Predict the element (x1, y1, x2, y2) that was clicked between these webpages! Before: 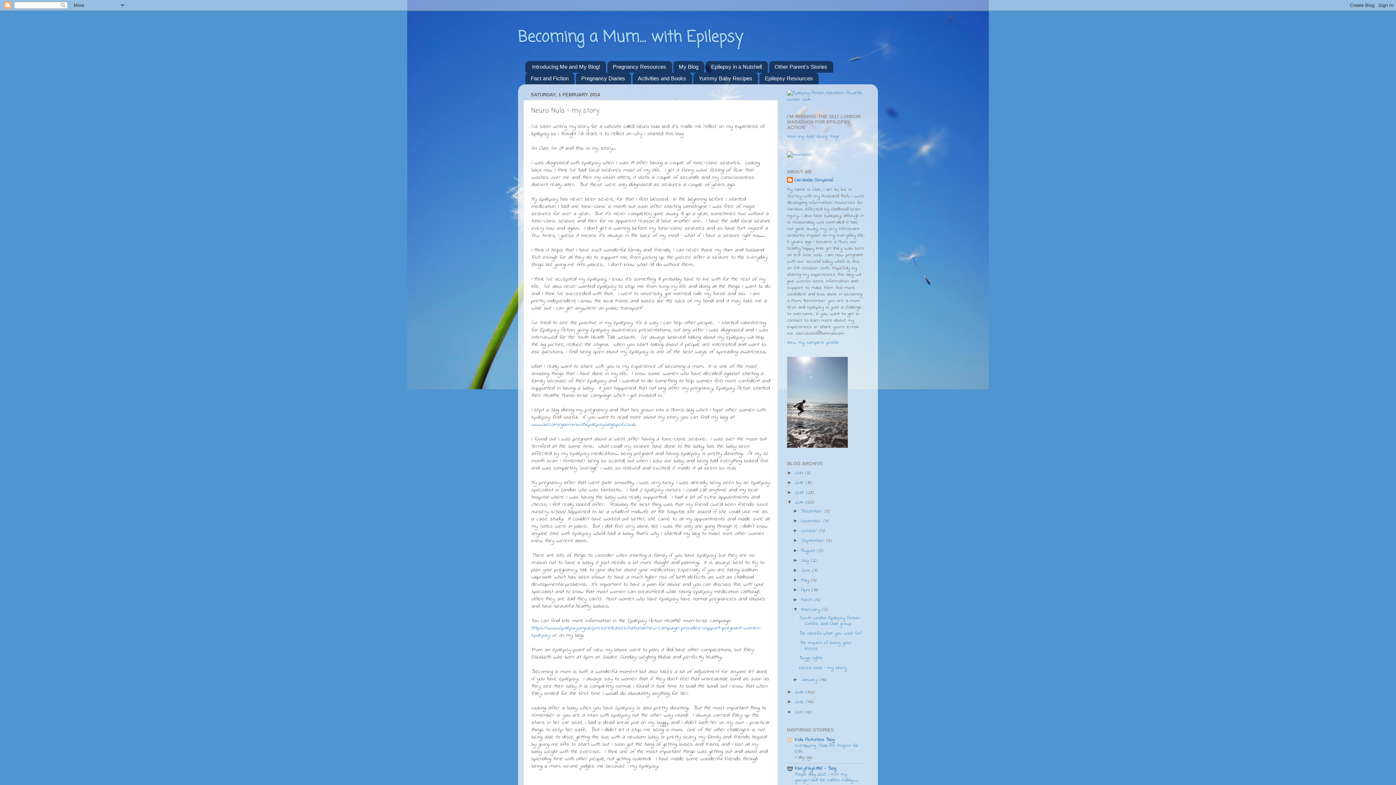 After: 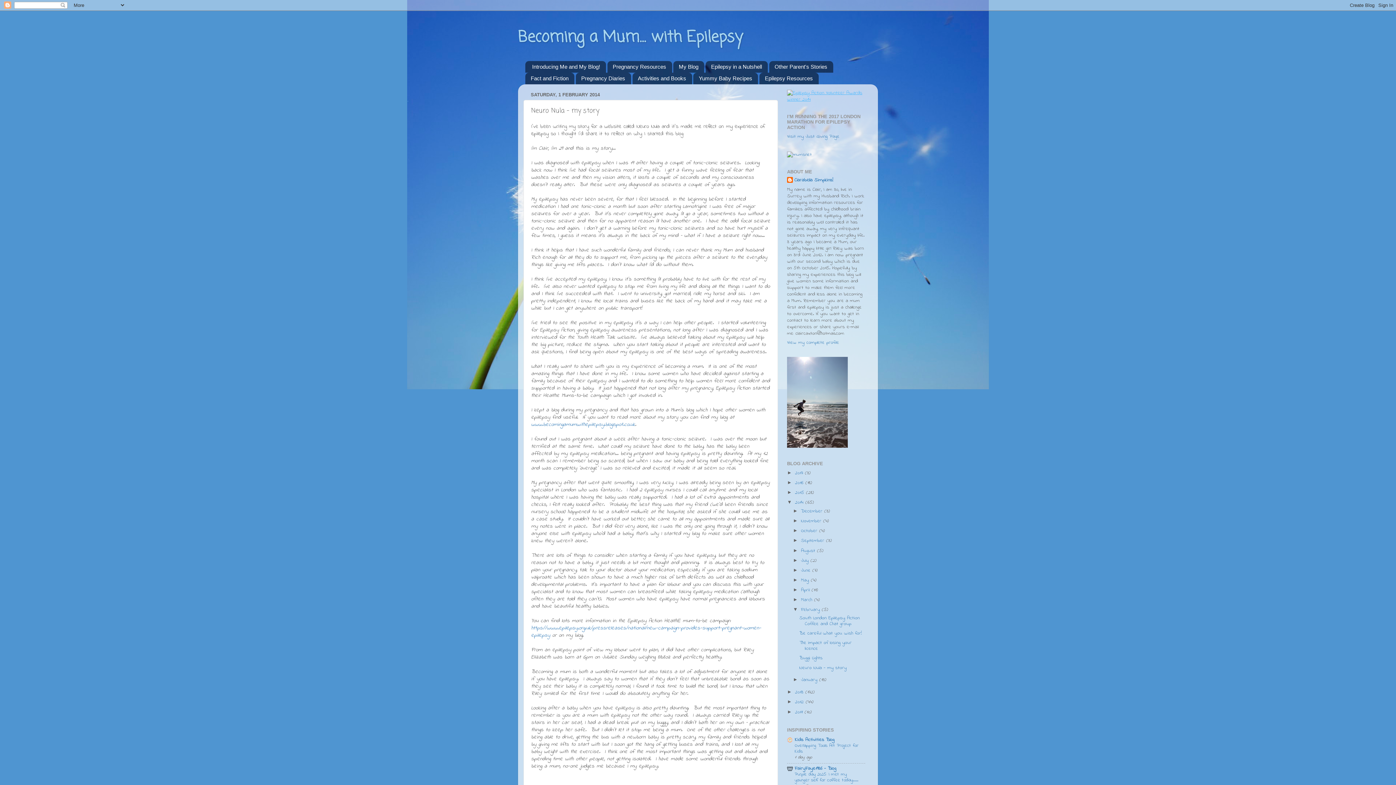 Action: bbox: (787, 95, 865, 103)